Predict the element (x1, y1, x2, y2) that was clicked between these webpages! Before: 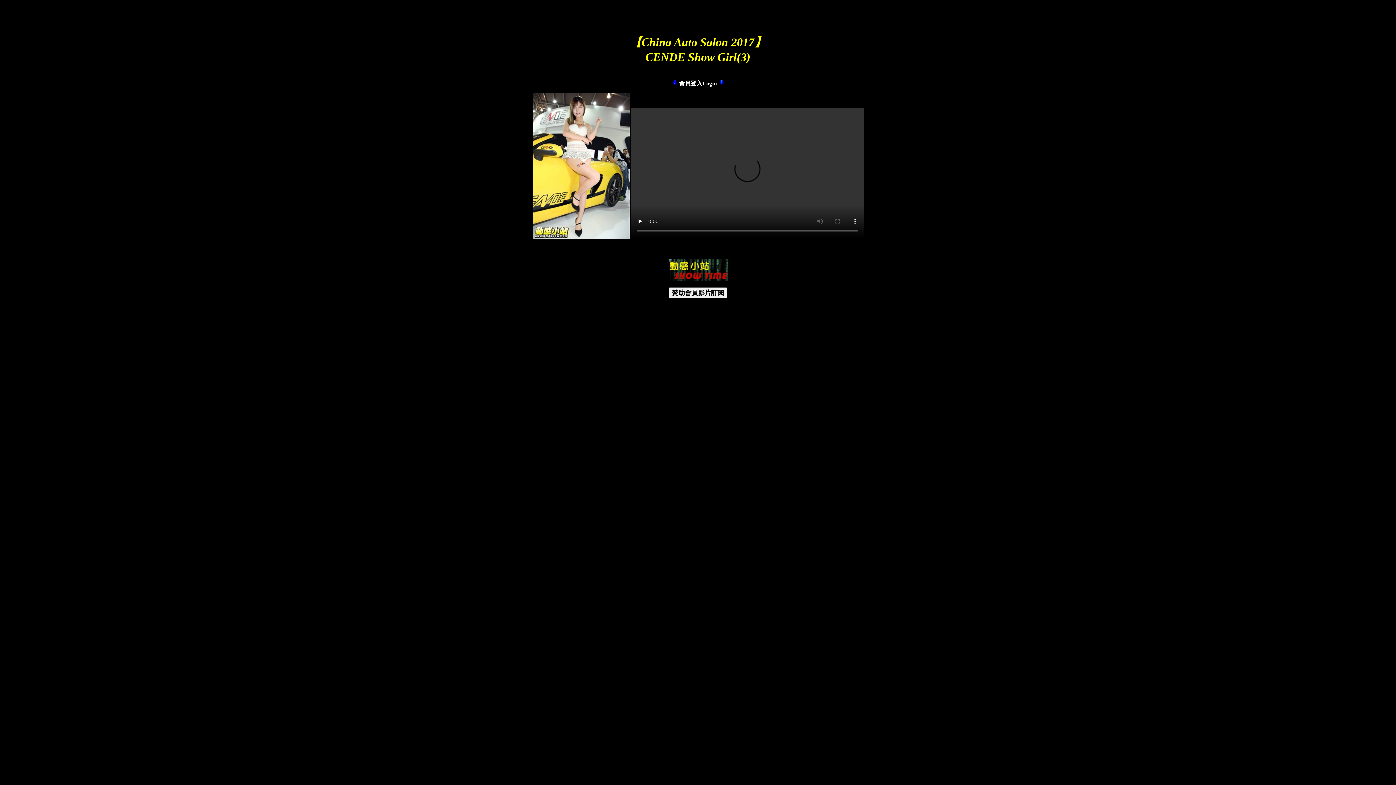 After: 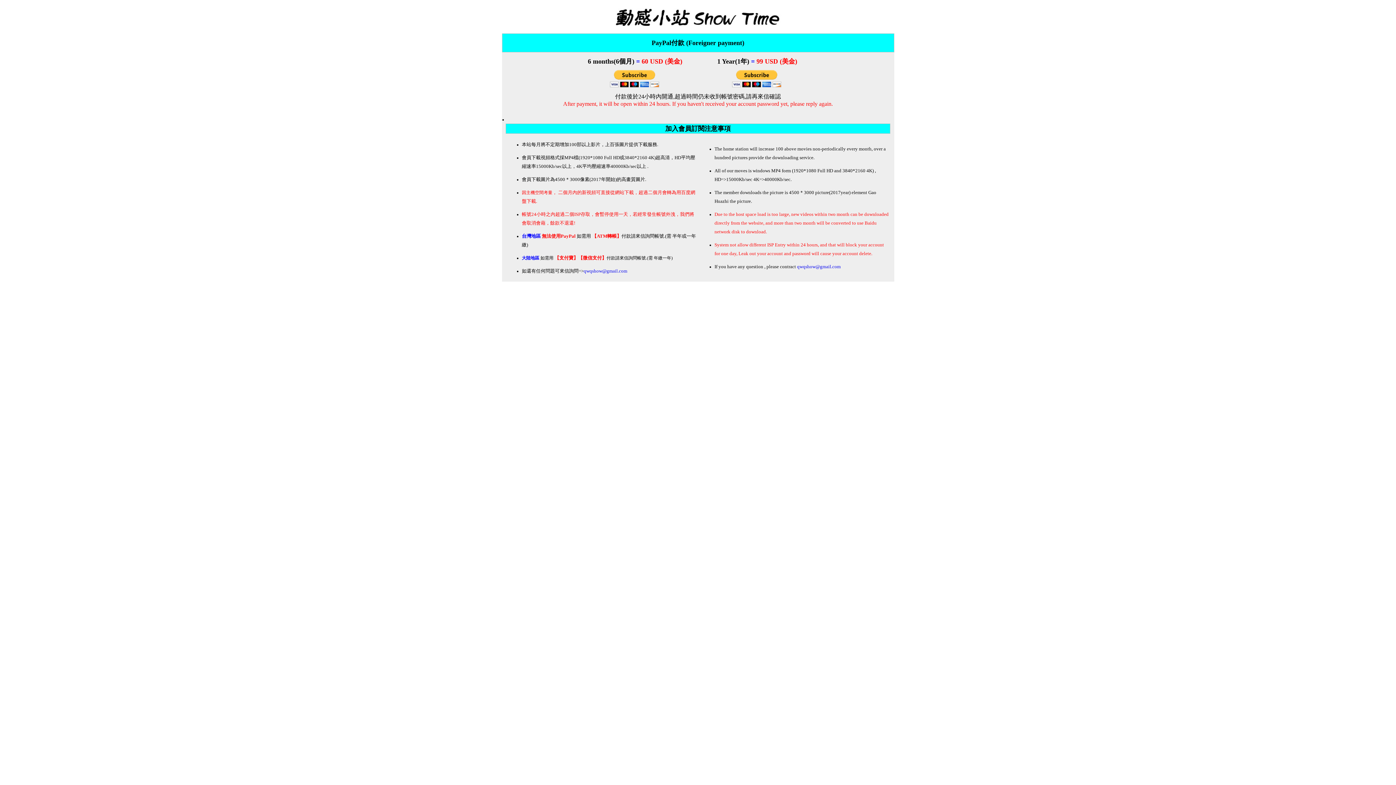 Action: label: 贊助會員影片訂閱 bbox: (669, 287, 727, 298)